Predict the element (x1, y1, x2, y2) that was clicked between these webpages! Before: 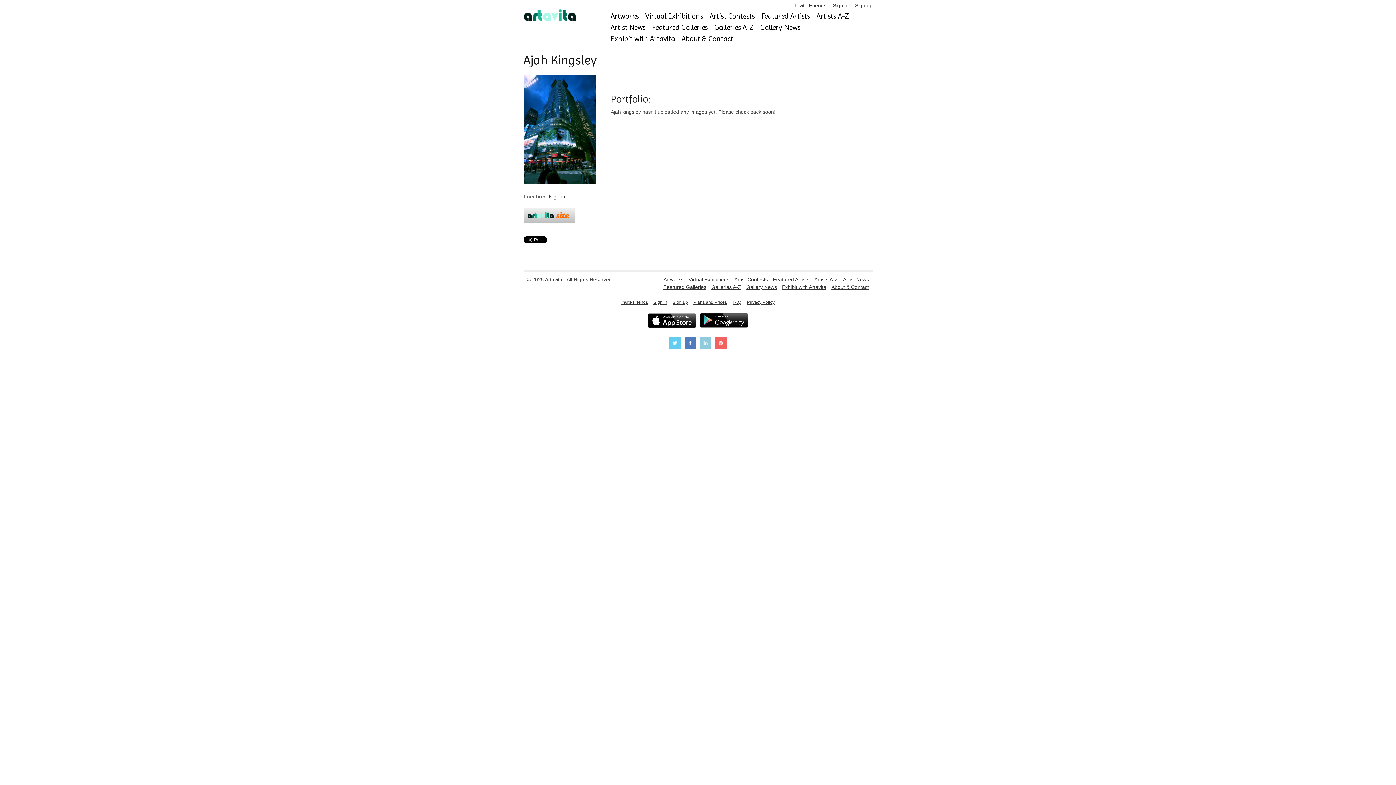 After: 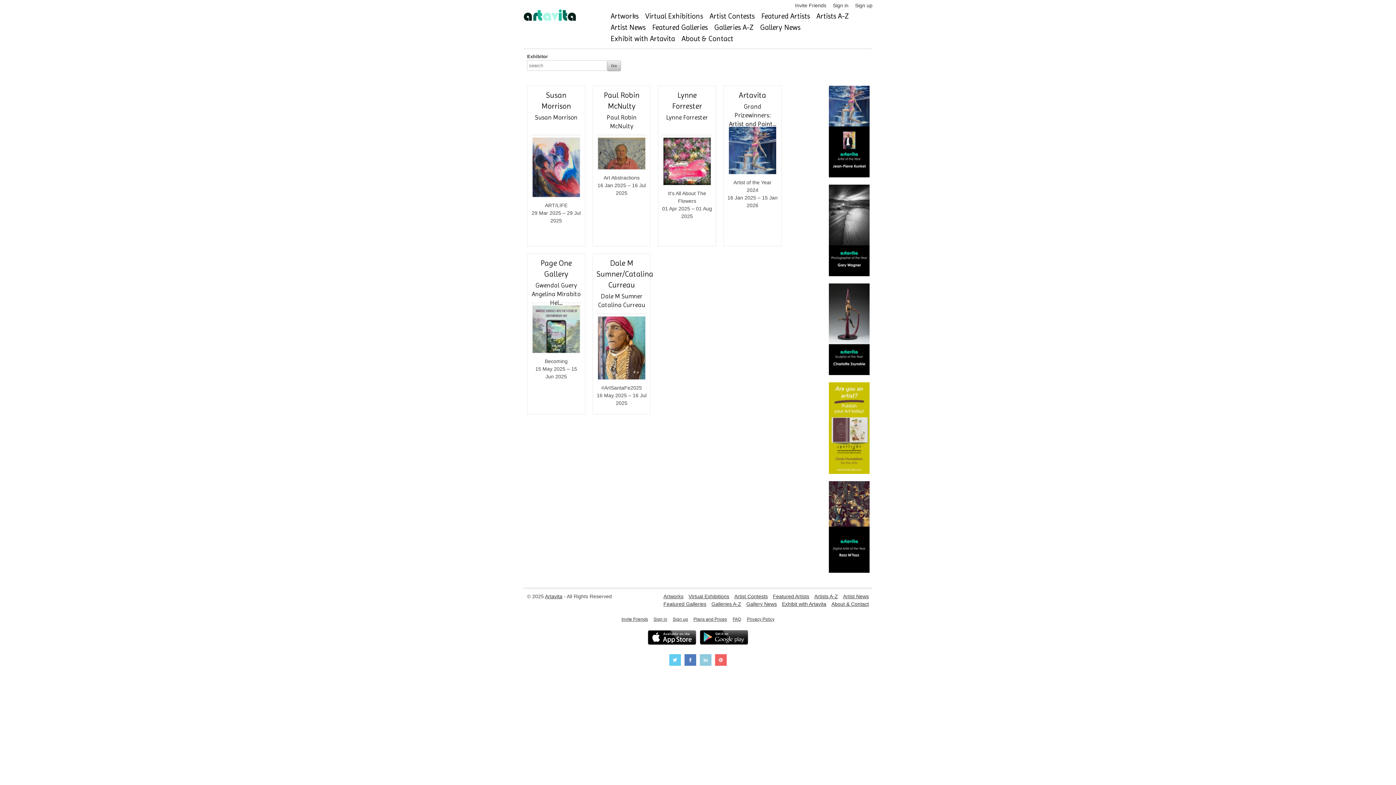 Action: label: Virtual Exhibitions bbox: (645, 12, 703, 21)